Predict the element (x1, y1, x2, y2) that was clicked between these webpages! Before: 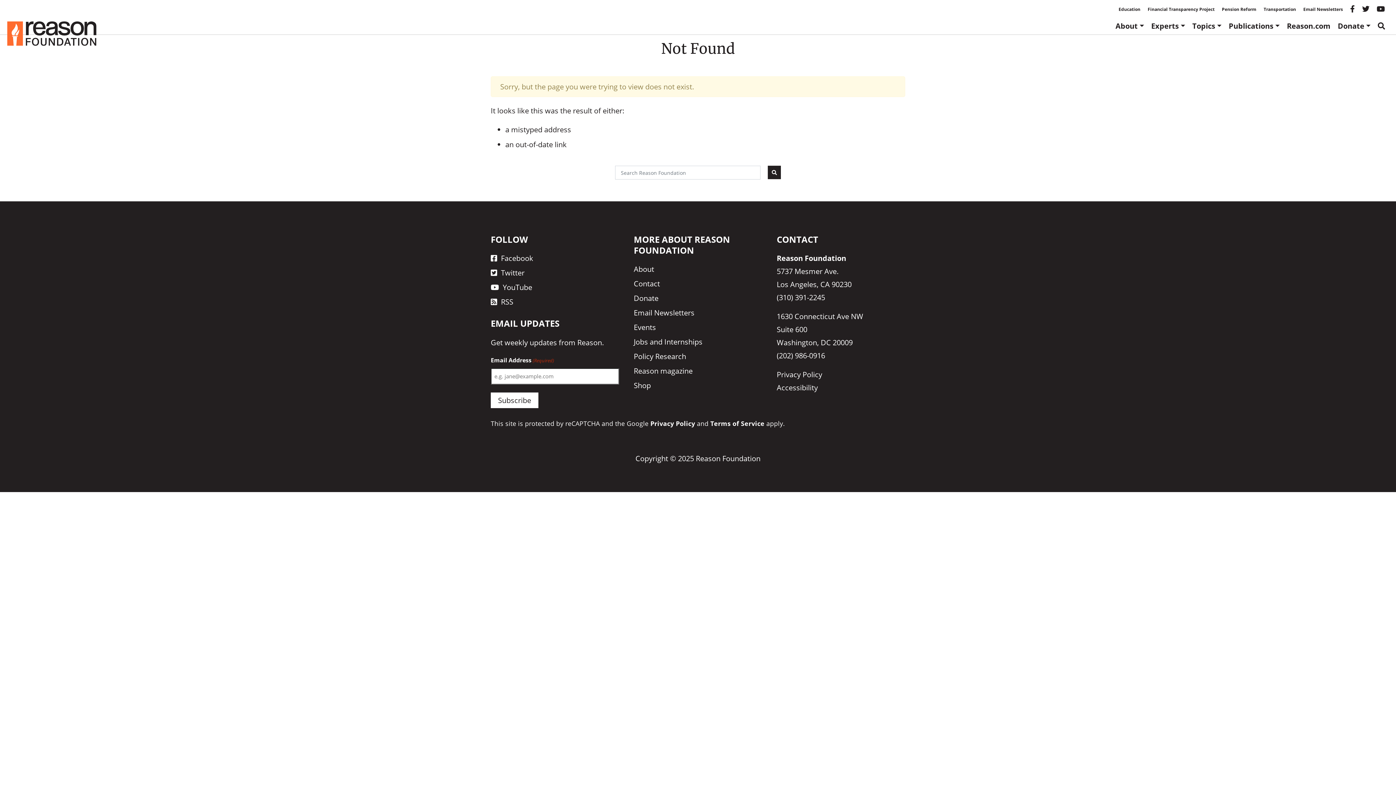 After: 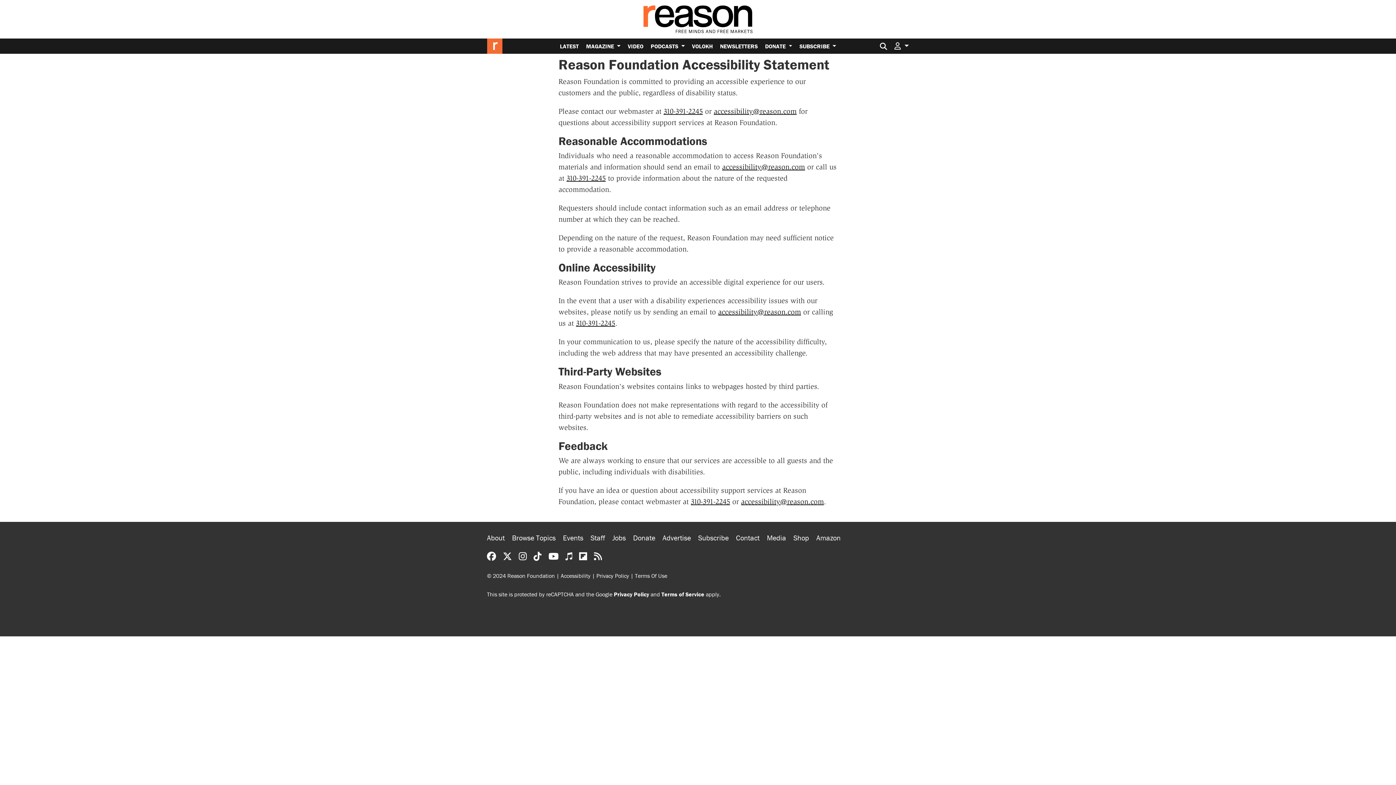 Action: label: Accessibility bbox: (776, 383, 818, 392)